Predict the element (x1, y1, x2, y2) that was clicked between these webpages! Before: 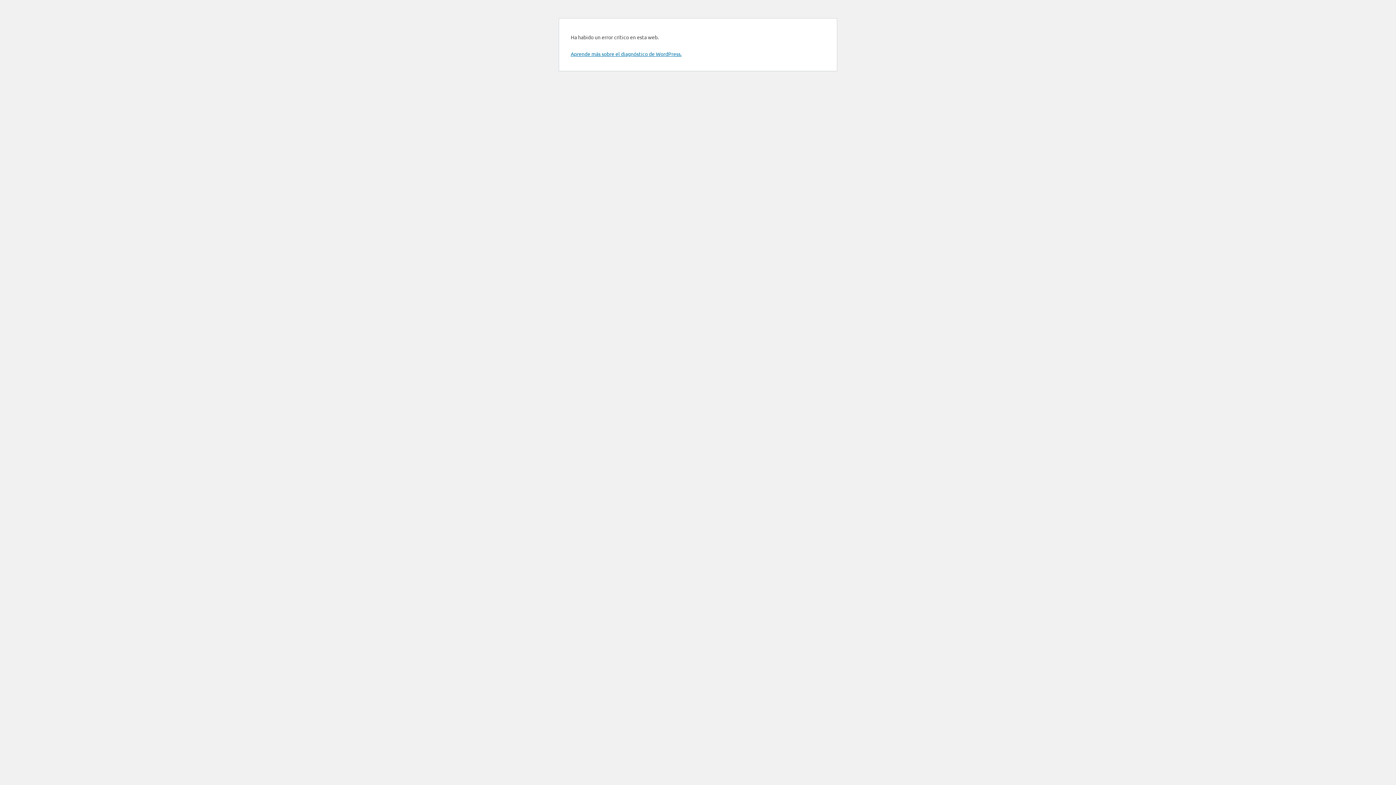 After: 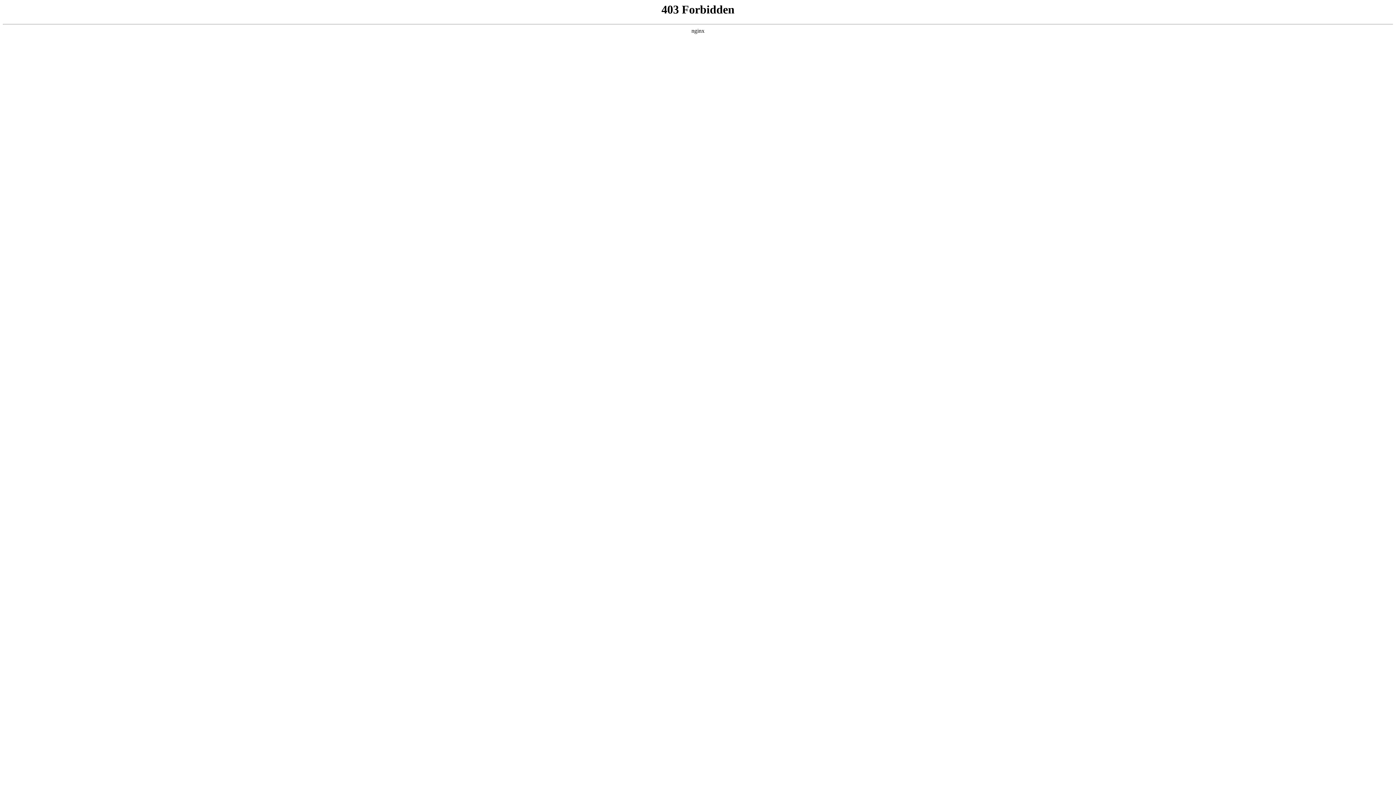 Action: label: Aprende más sobre el diagnóstico de WordPress. bbox: (570, 50, 681, 57)